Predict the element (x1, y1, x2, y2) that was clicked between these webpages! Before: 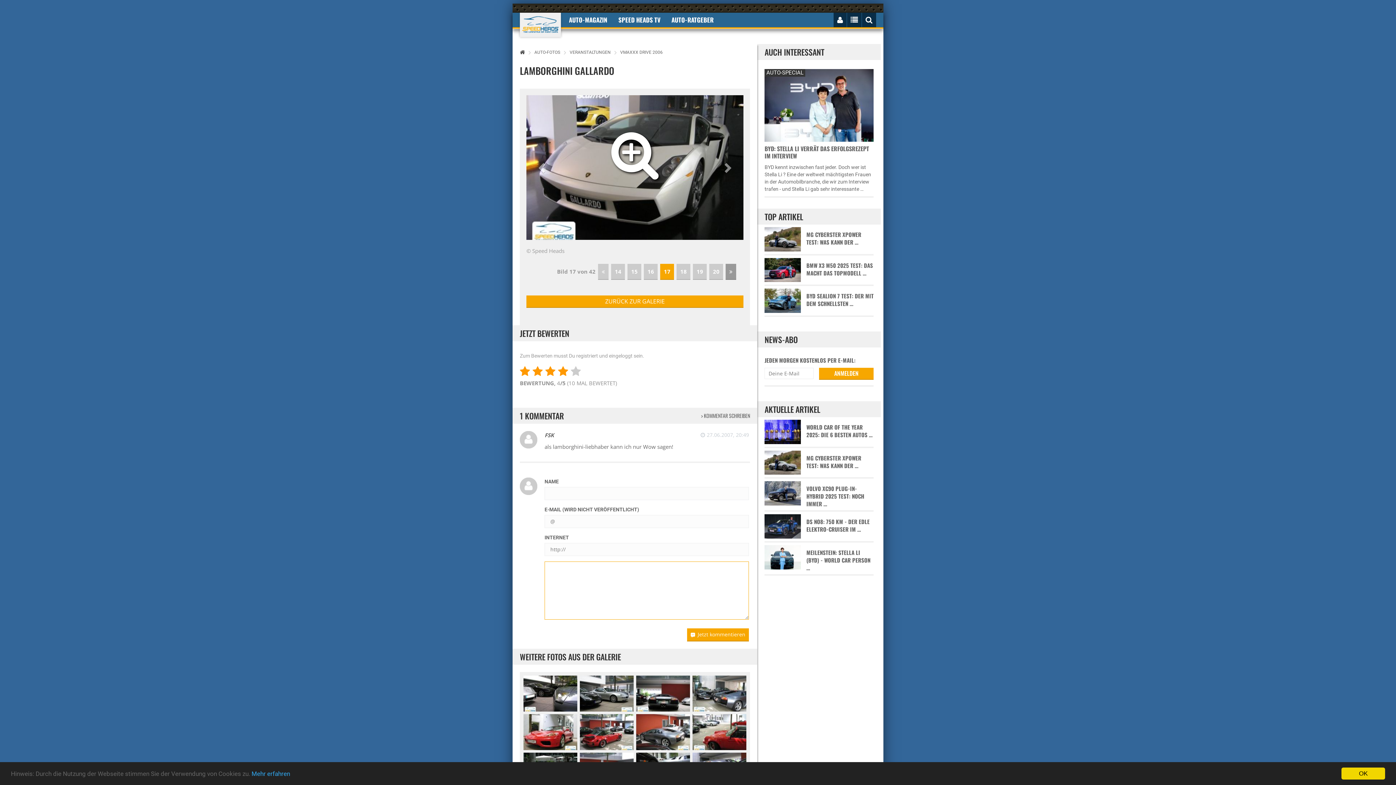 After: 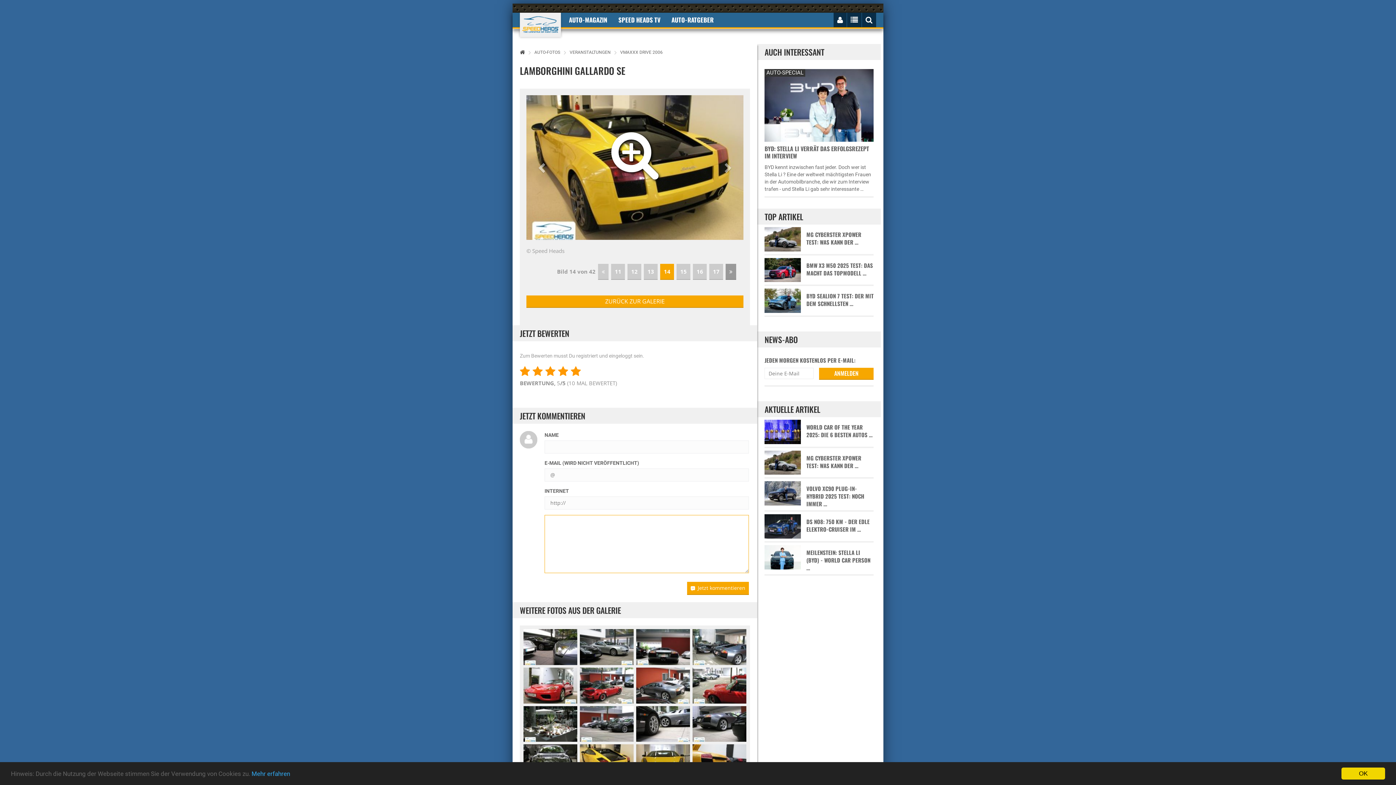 Action: bbox: (611, 264, 625, 280) label: 14